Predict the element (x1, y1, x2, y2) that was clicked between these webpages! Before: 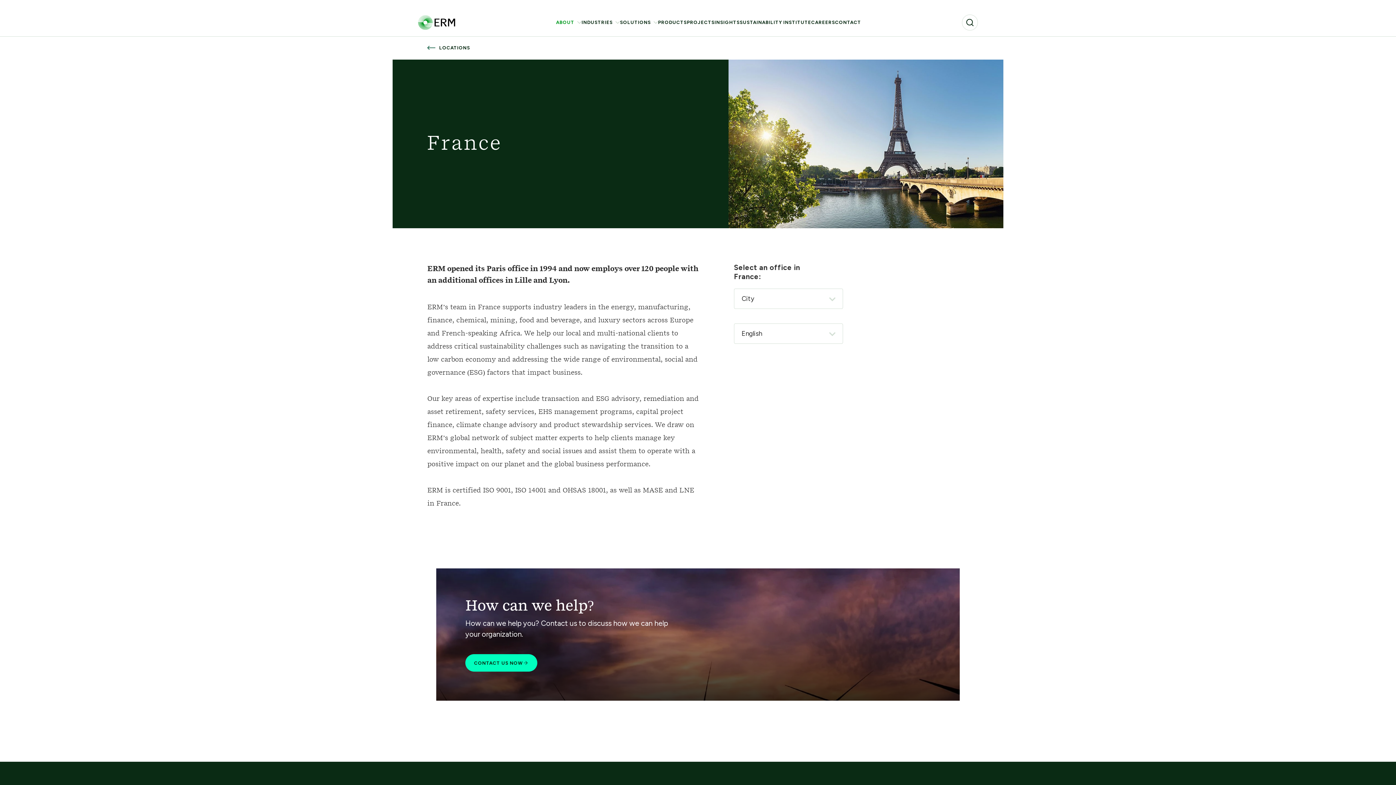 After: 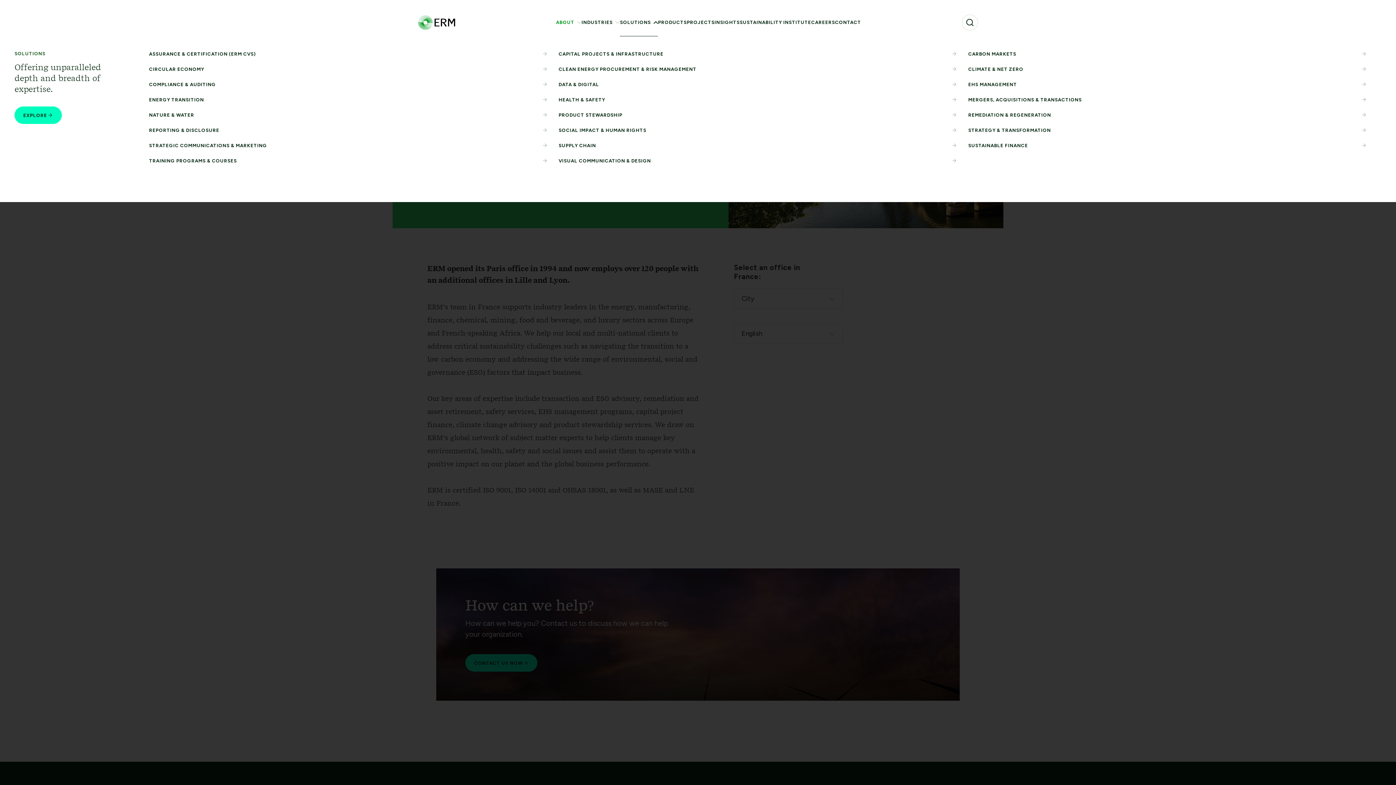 Action: bbox: (620, 8, 658, 36) label: SOLUTIONS